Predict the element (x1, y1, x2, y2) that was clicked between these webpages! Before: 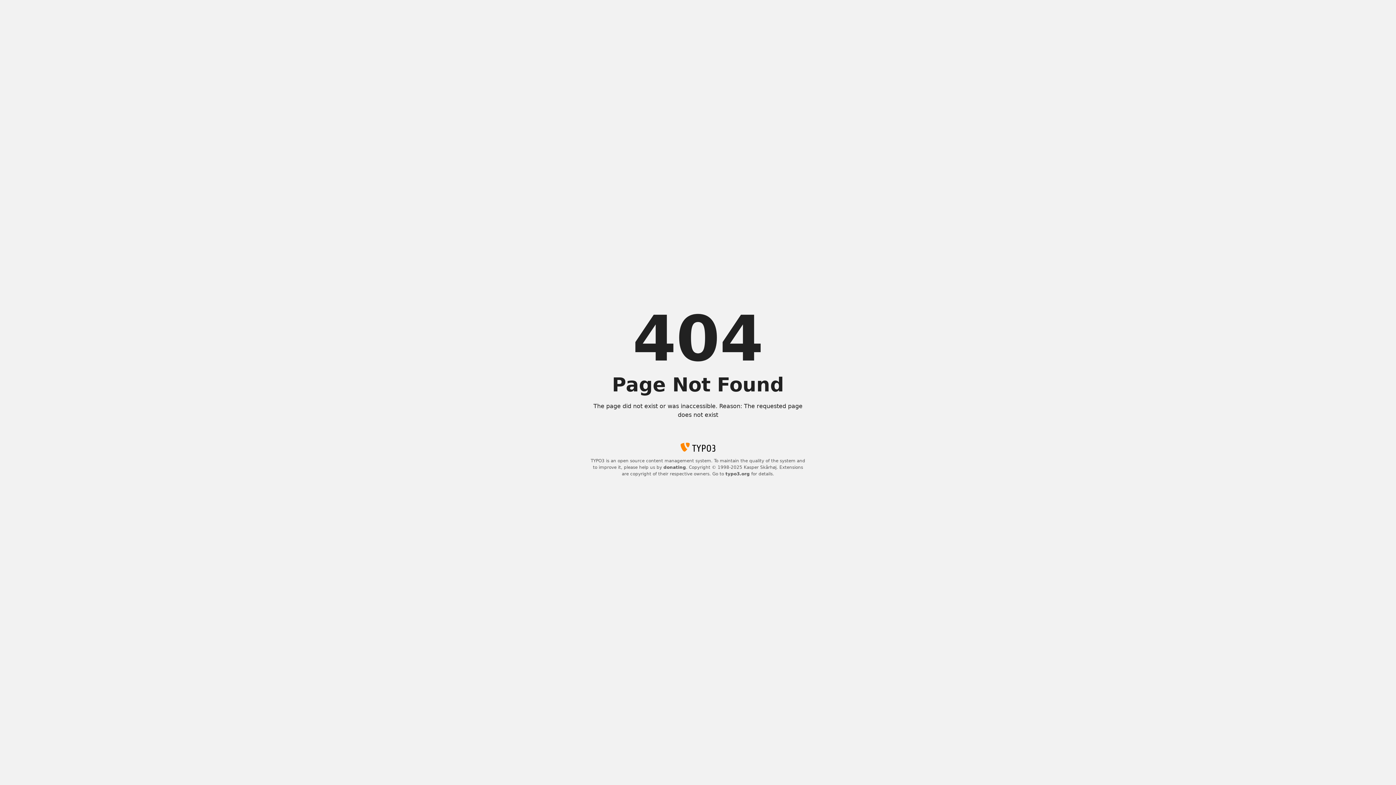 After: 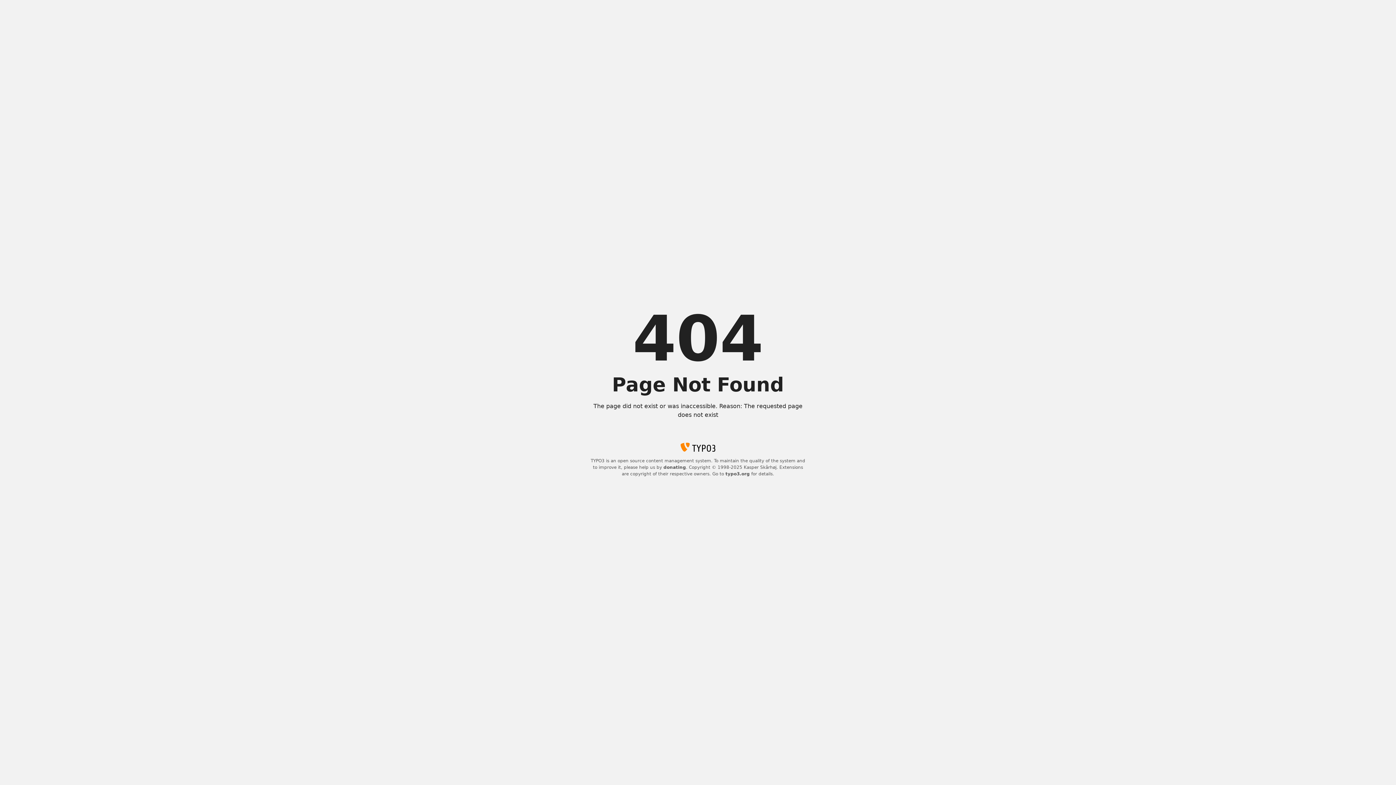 Action: label: donating bbox: (663, 465, 686, 470)